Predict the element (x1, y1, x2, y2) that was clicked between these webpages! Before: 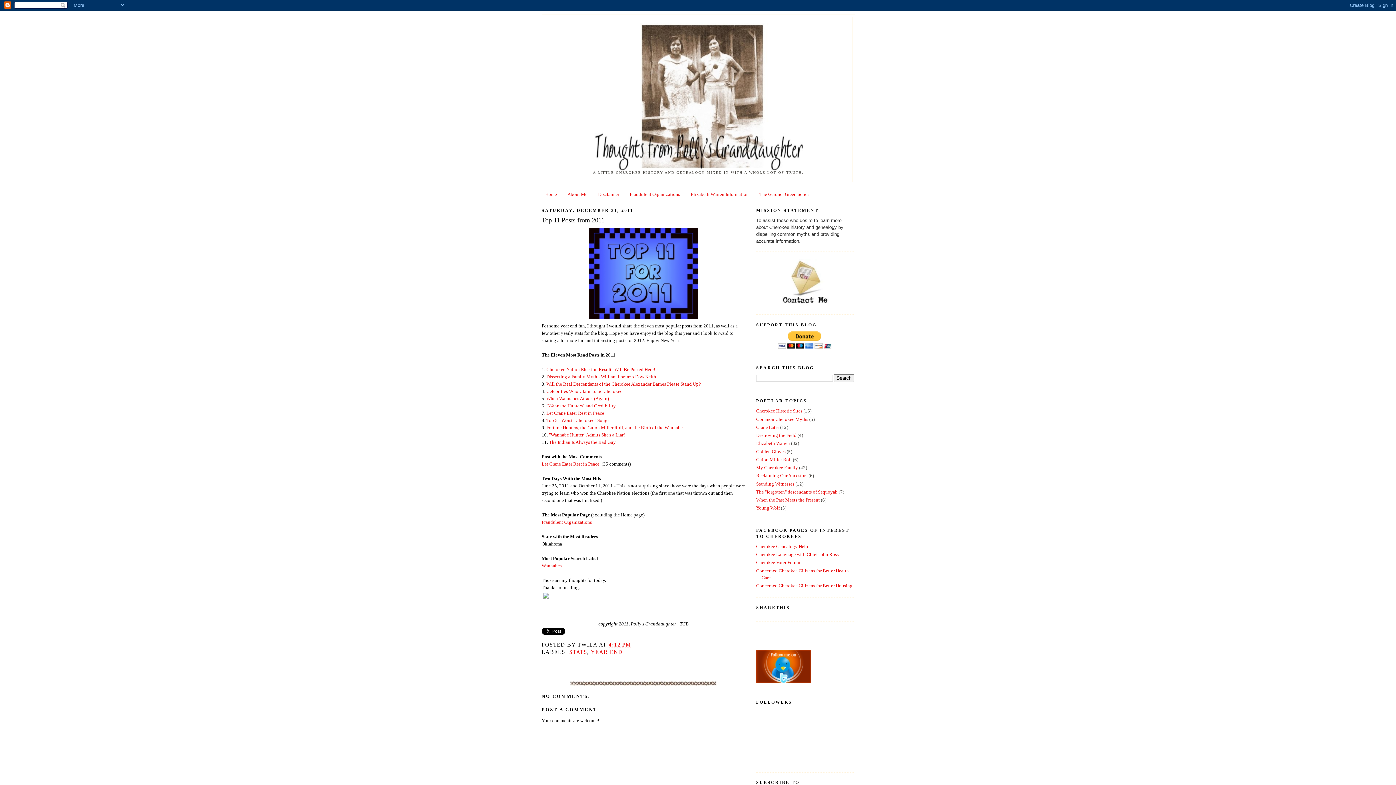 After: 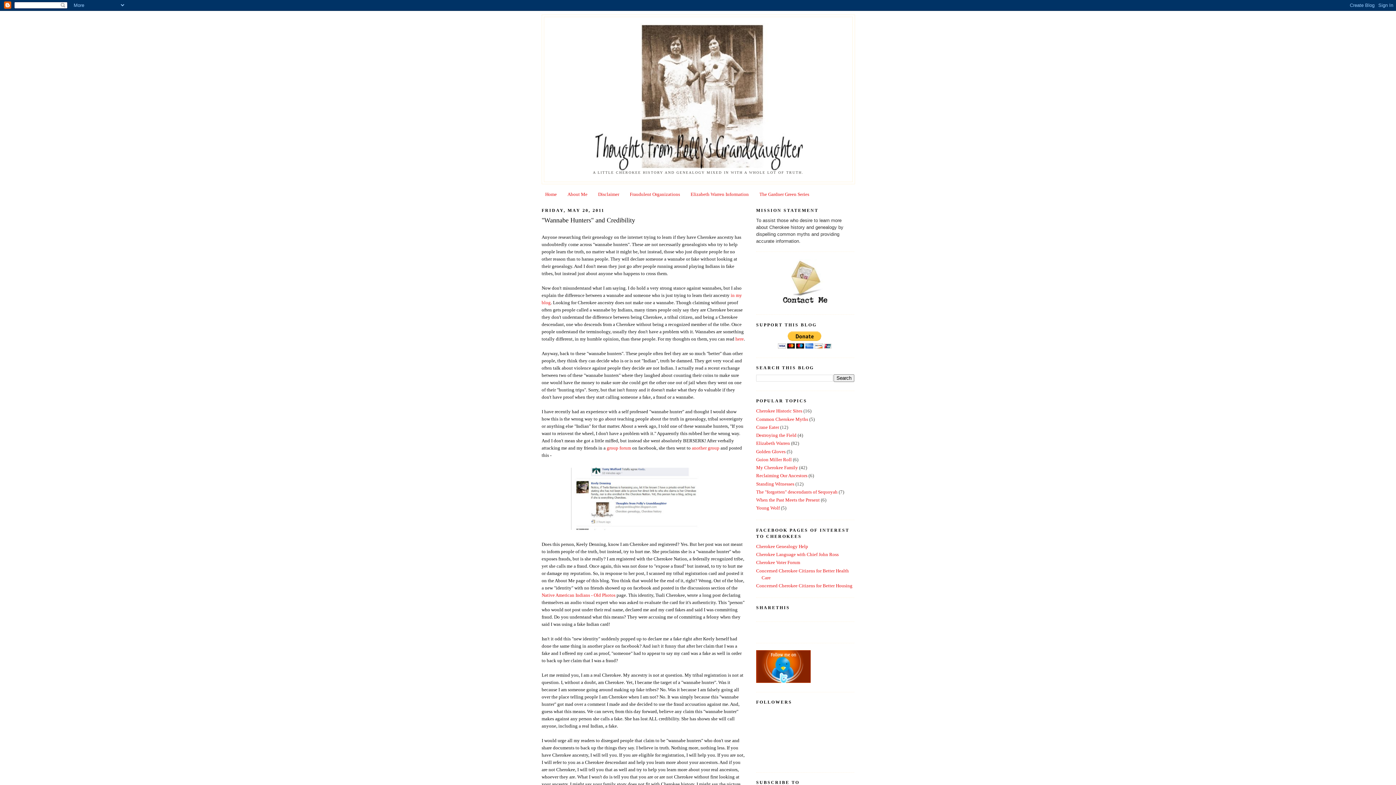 Action: bbox: (545, 403, 616, 408) label:  "Wannabe Hunters" and Credibility